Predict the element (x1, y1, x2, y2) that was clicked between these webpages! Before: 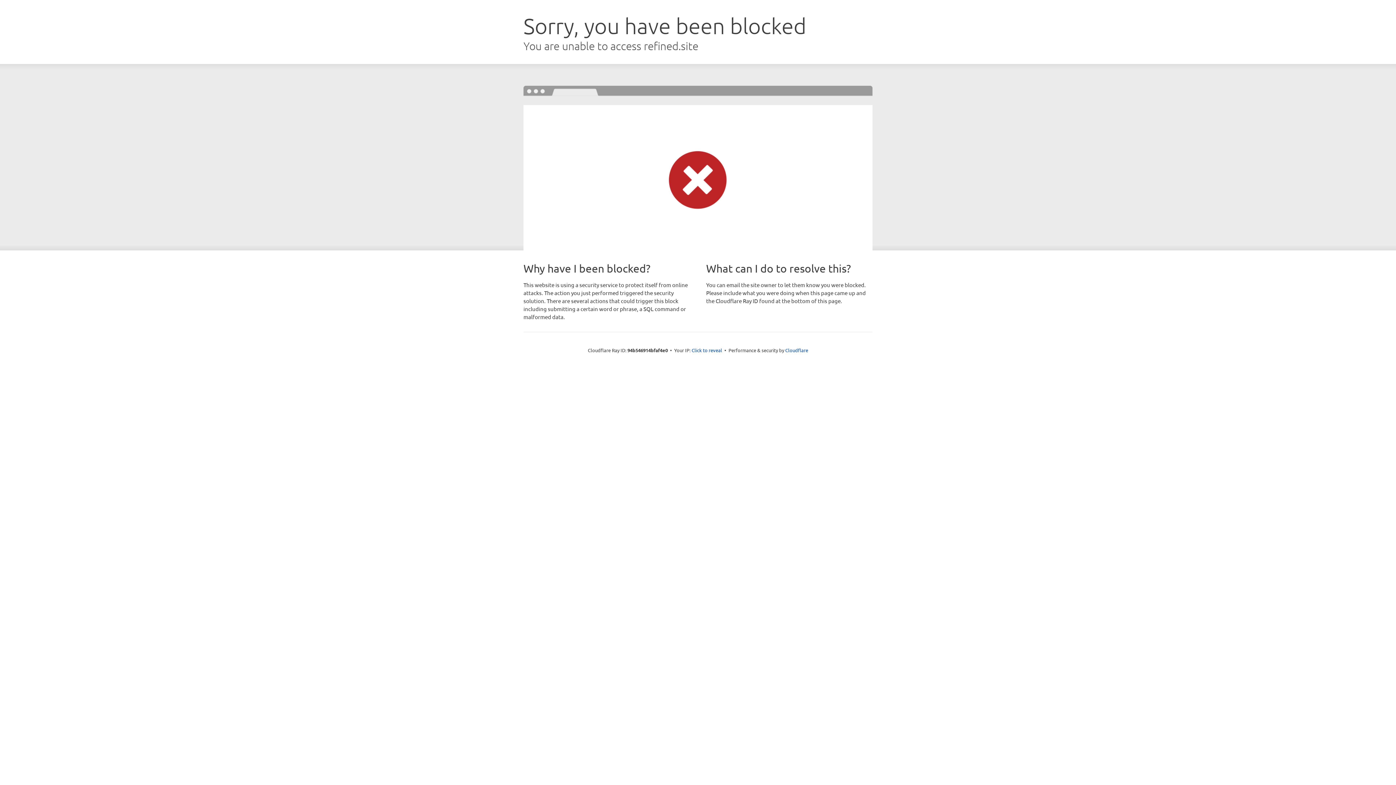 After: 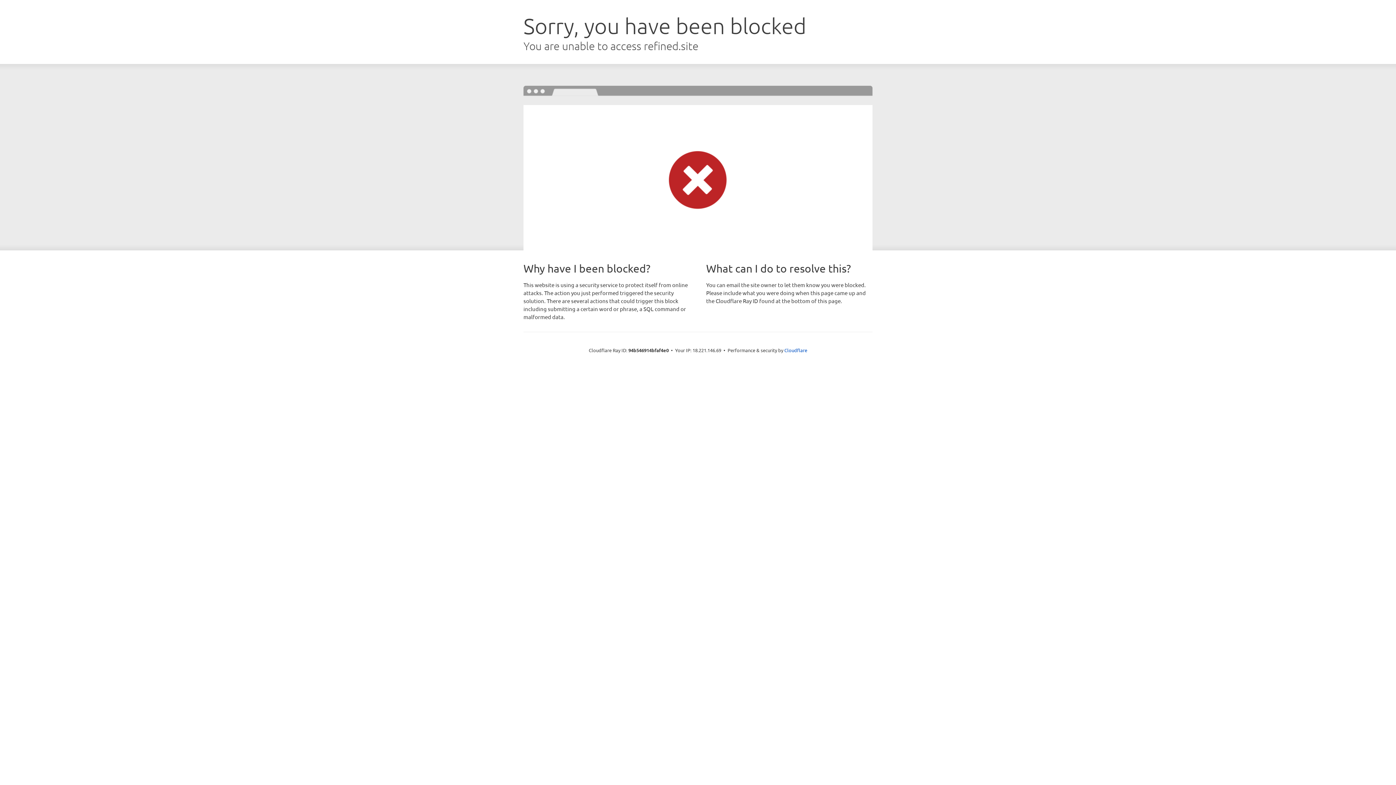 Action: bbox: (691, 346, 722, 353) label: Click to reveal